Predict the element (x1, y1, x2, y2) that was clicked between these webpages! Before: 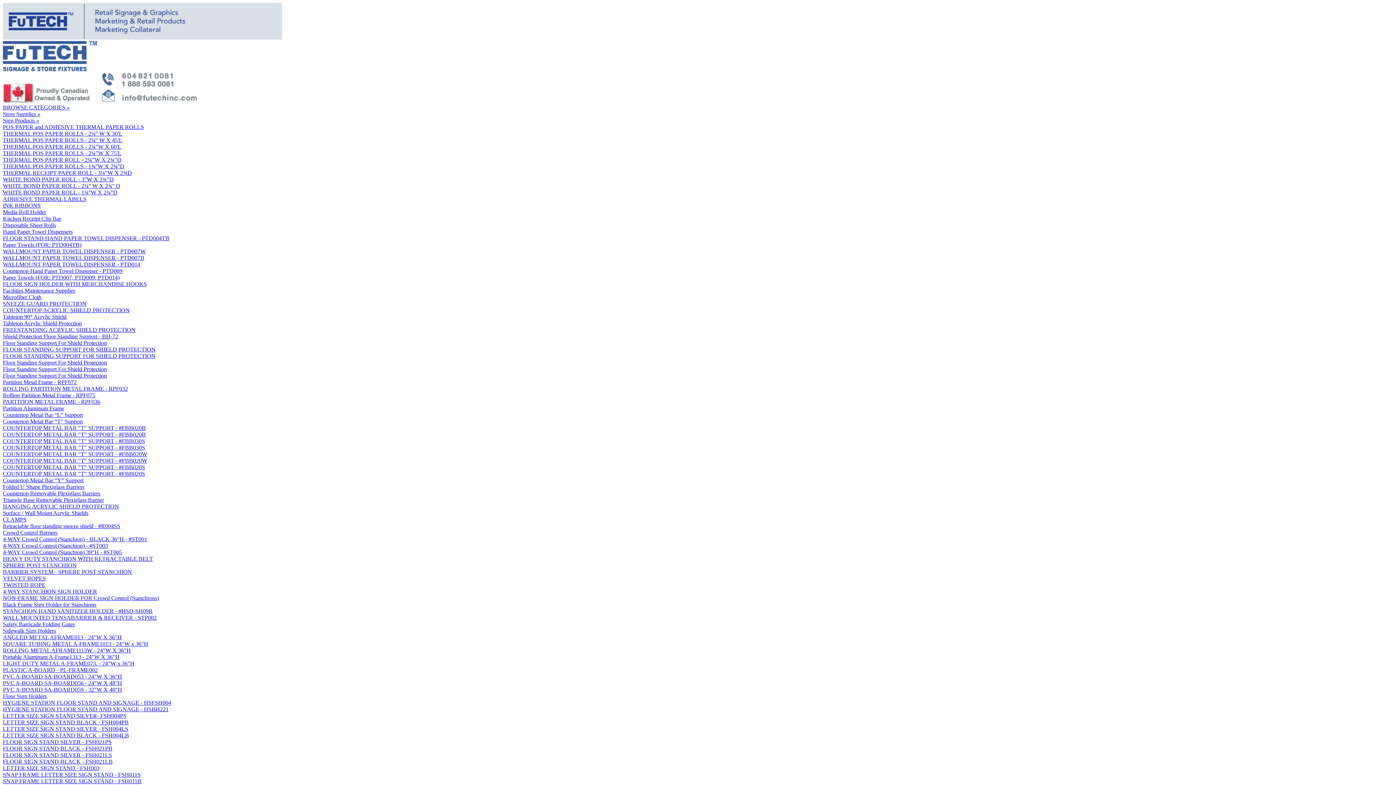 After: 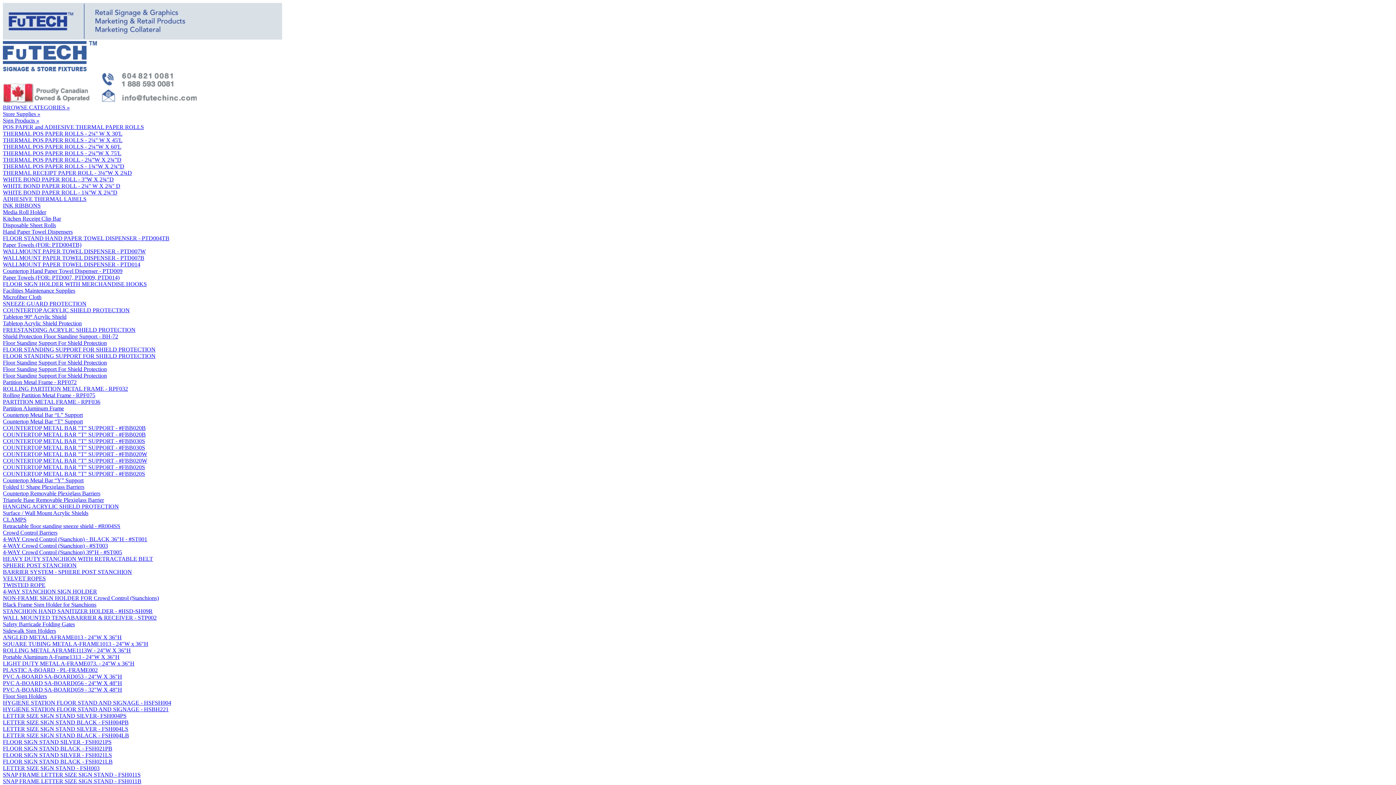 Action: label: WALLMOUNT PAPER TOWEL DISPENSER - PTD007W bbox: (2, 248, 145, 254)